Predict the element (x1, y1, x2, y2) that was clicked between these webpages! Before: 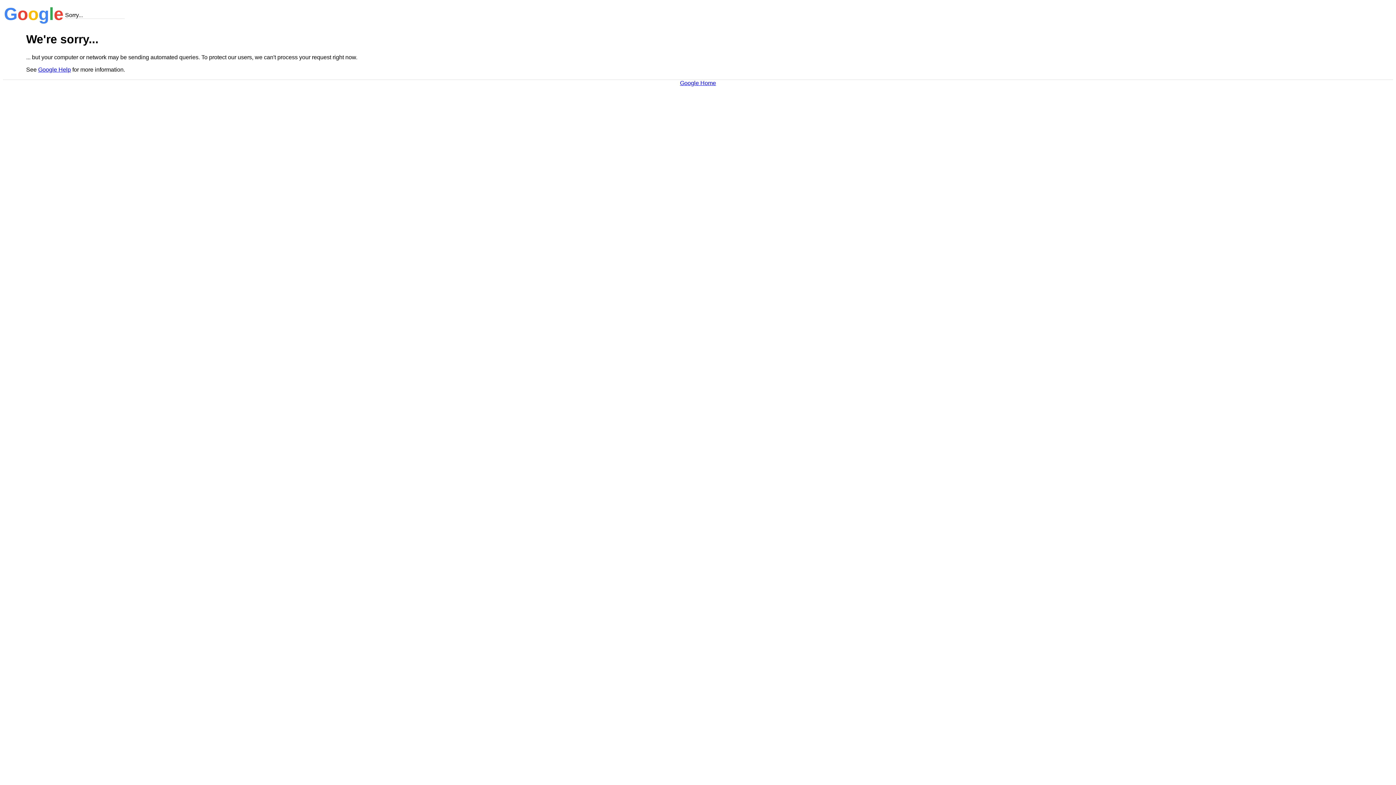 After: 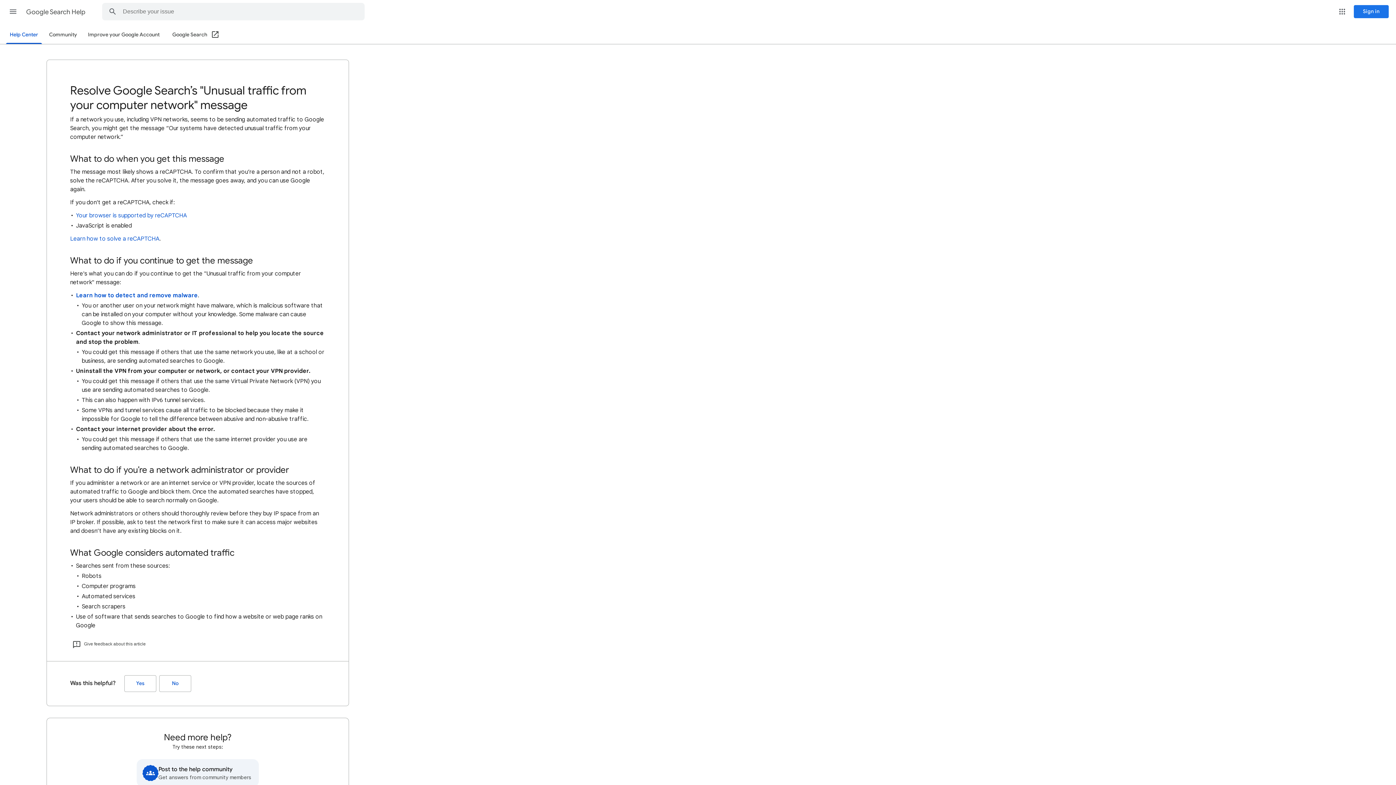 Action: bbox: (38, 66, 70, 72) label: Google Help